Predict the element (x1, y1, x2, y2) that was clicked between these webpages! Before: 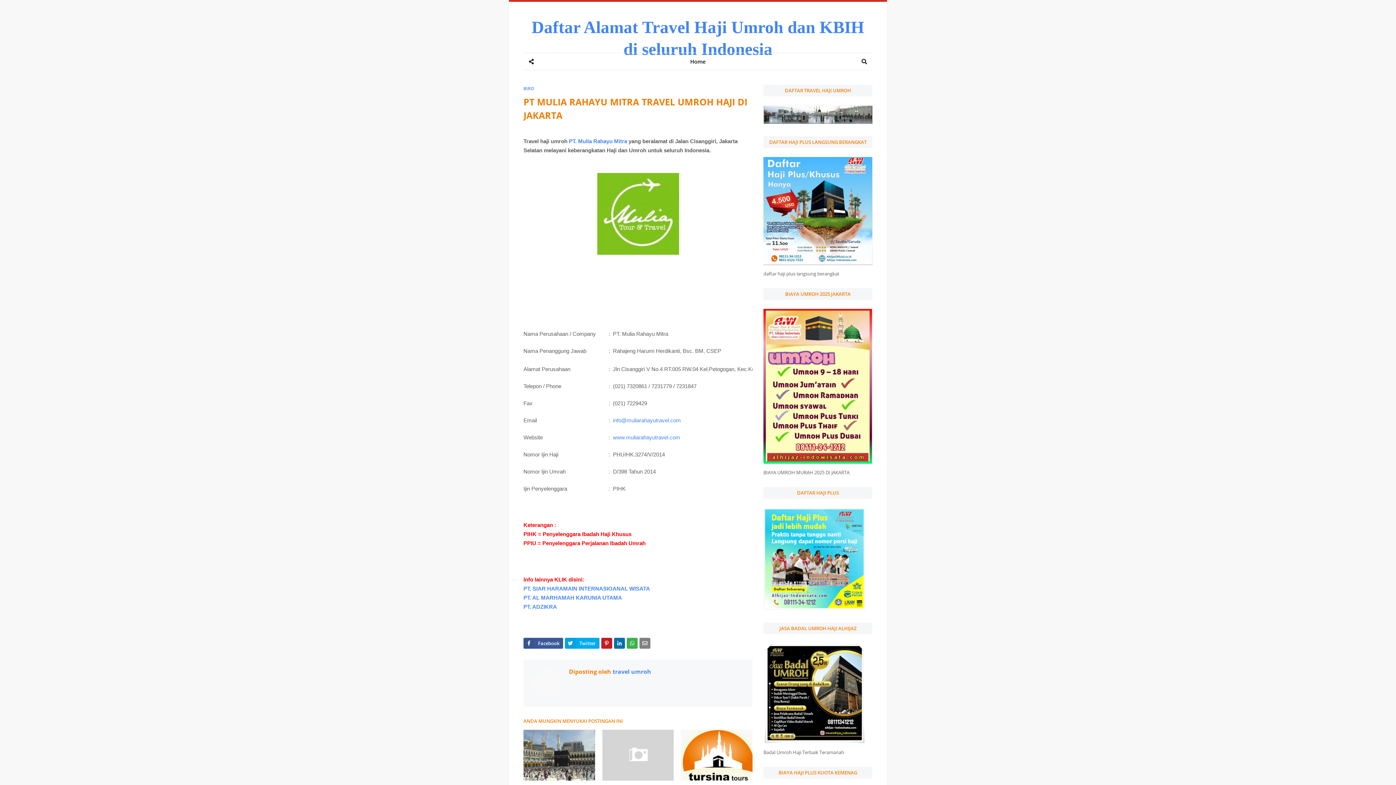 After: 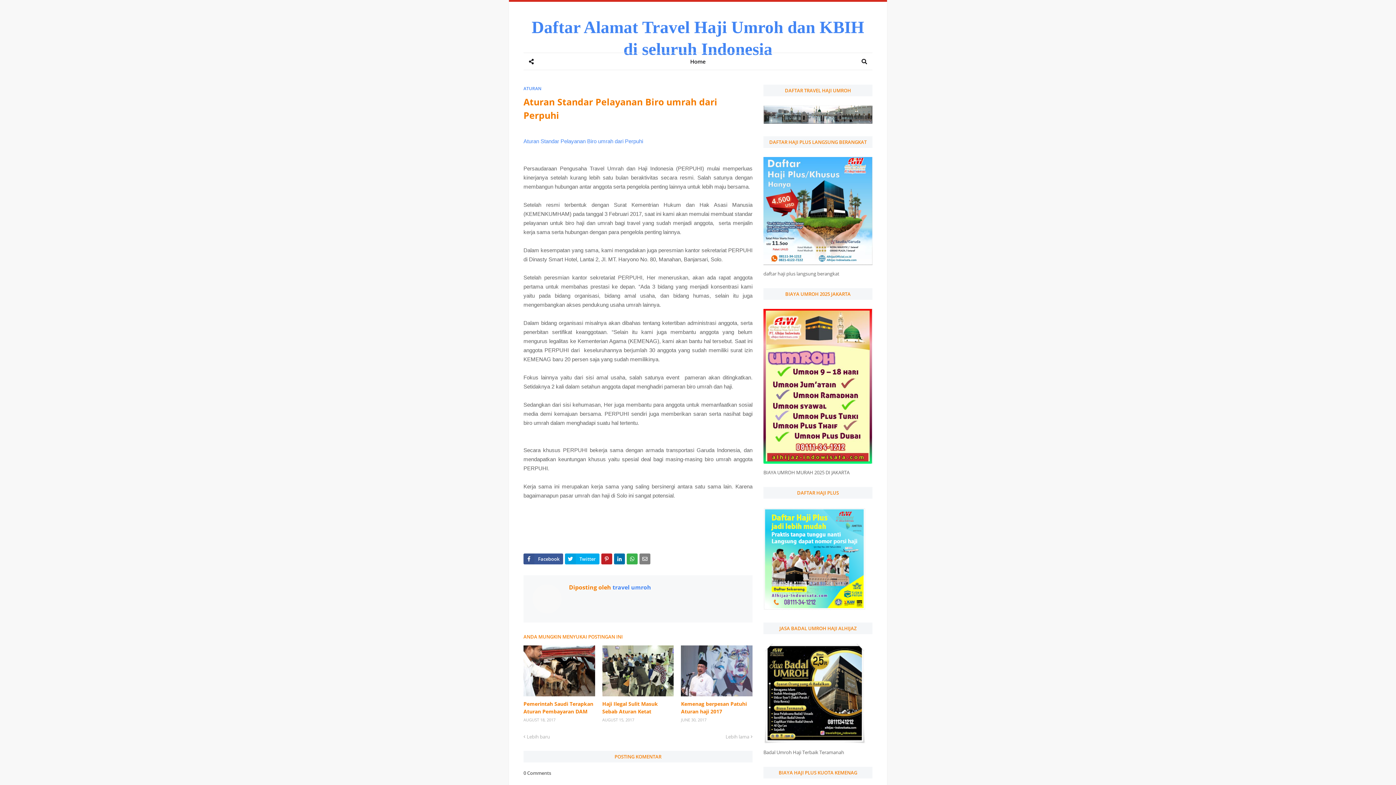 Action: bbox: (602, 730, 673, 781)